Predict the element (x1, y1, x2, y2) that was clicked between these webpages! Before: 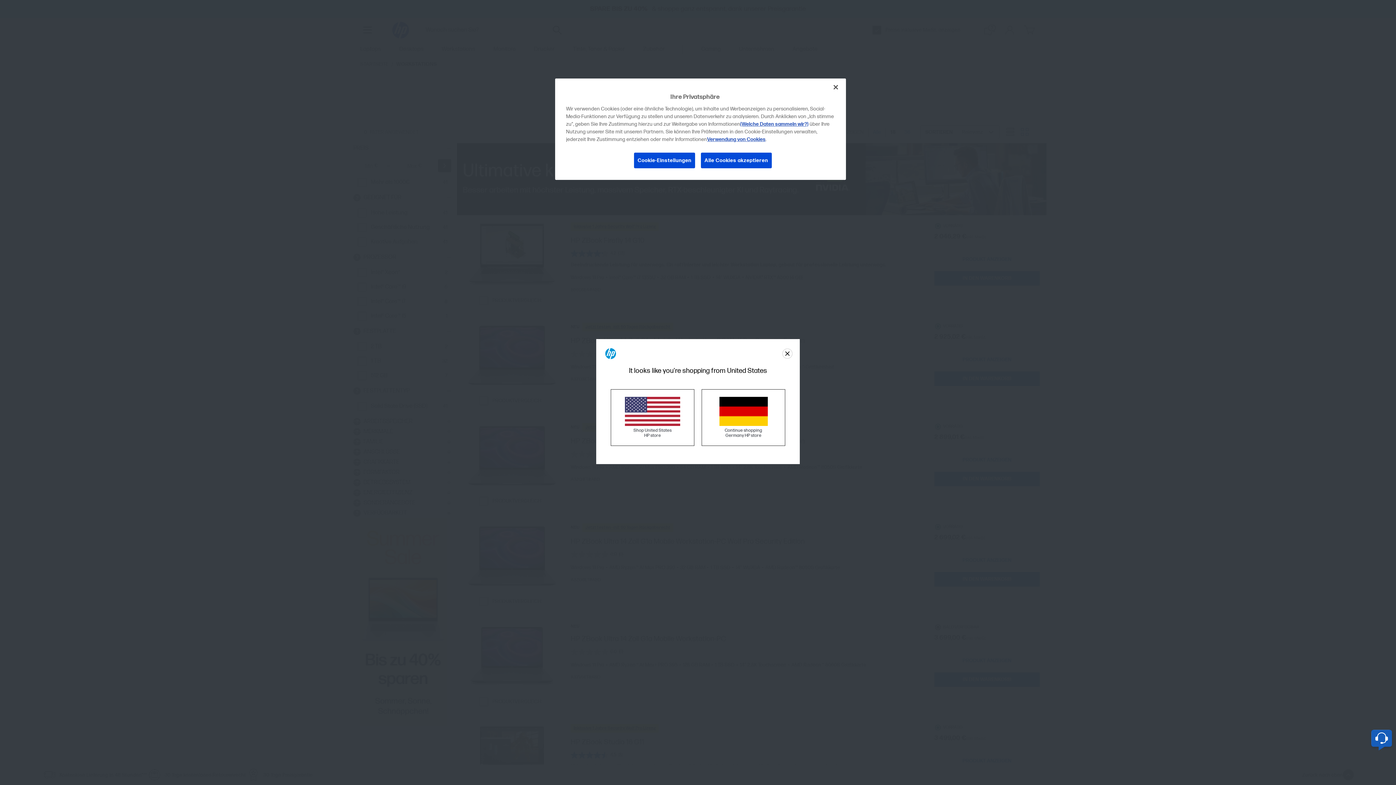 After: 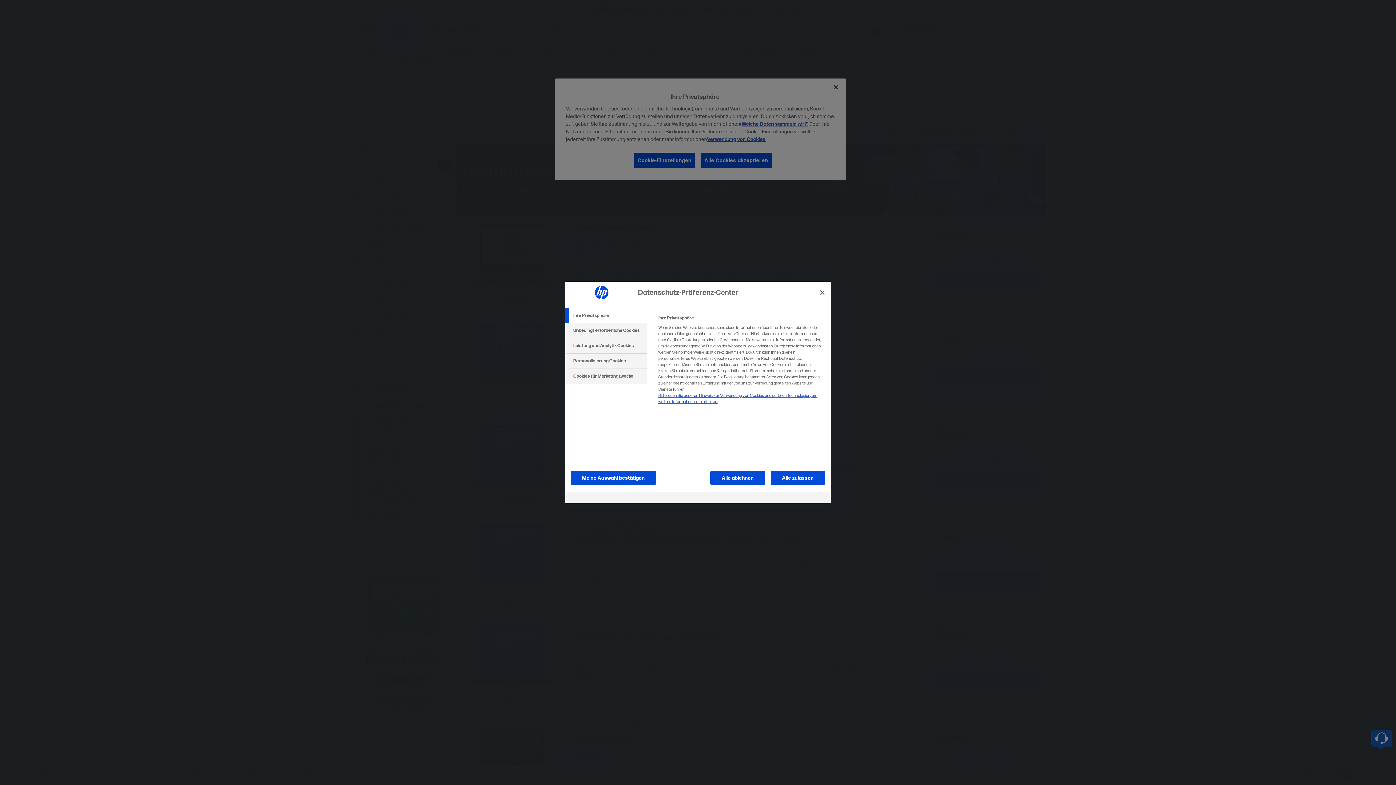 Action: bbox: (633, 152, 695, 168) label: Cookie-Einstellungen